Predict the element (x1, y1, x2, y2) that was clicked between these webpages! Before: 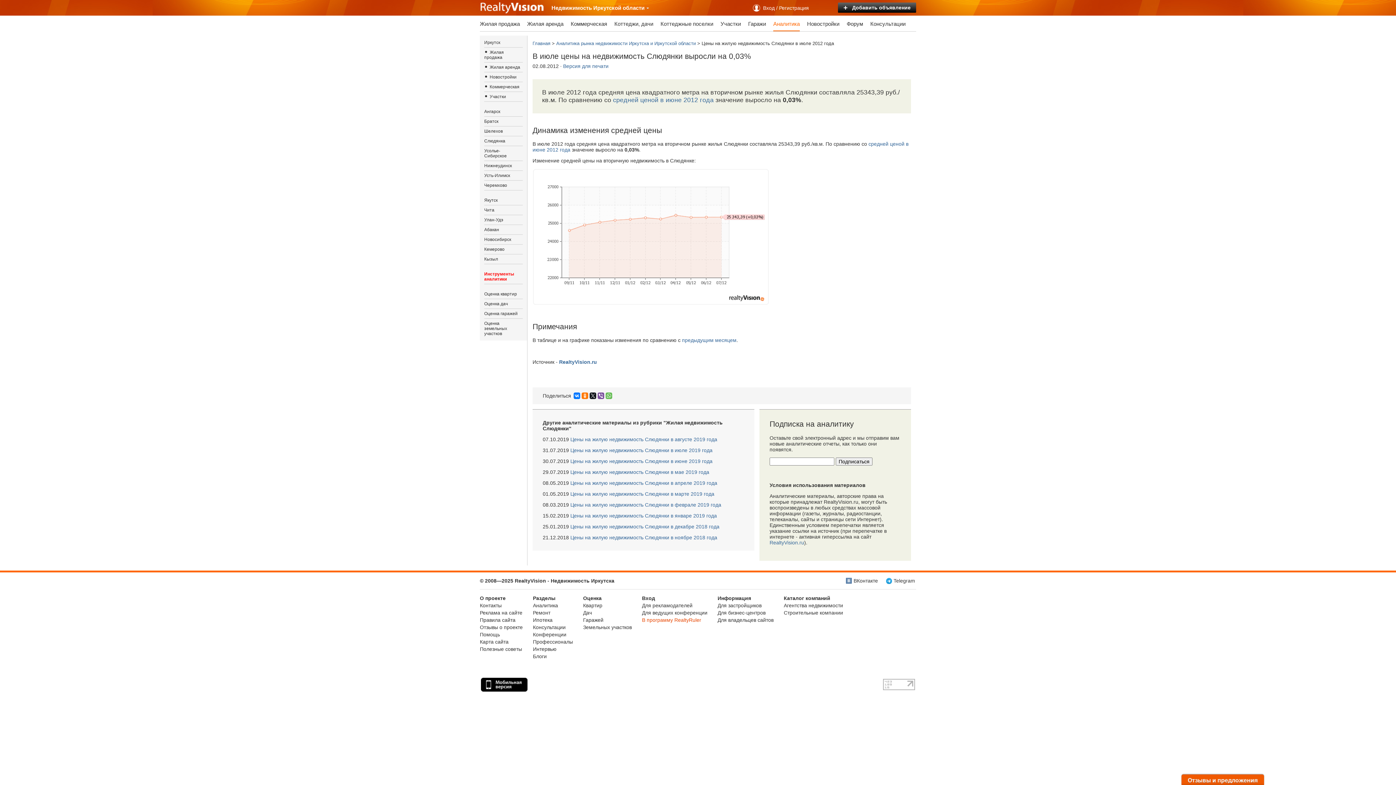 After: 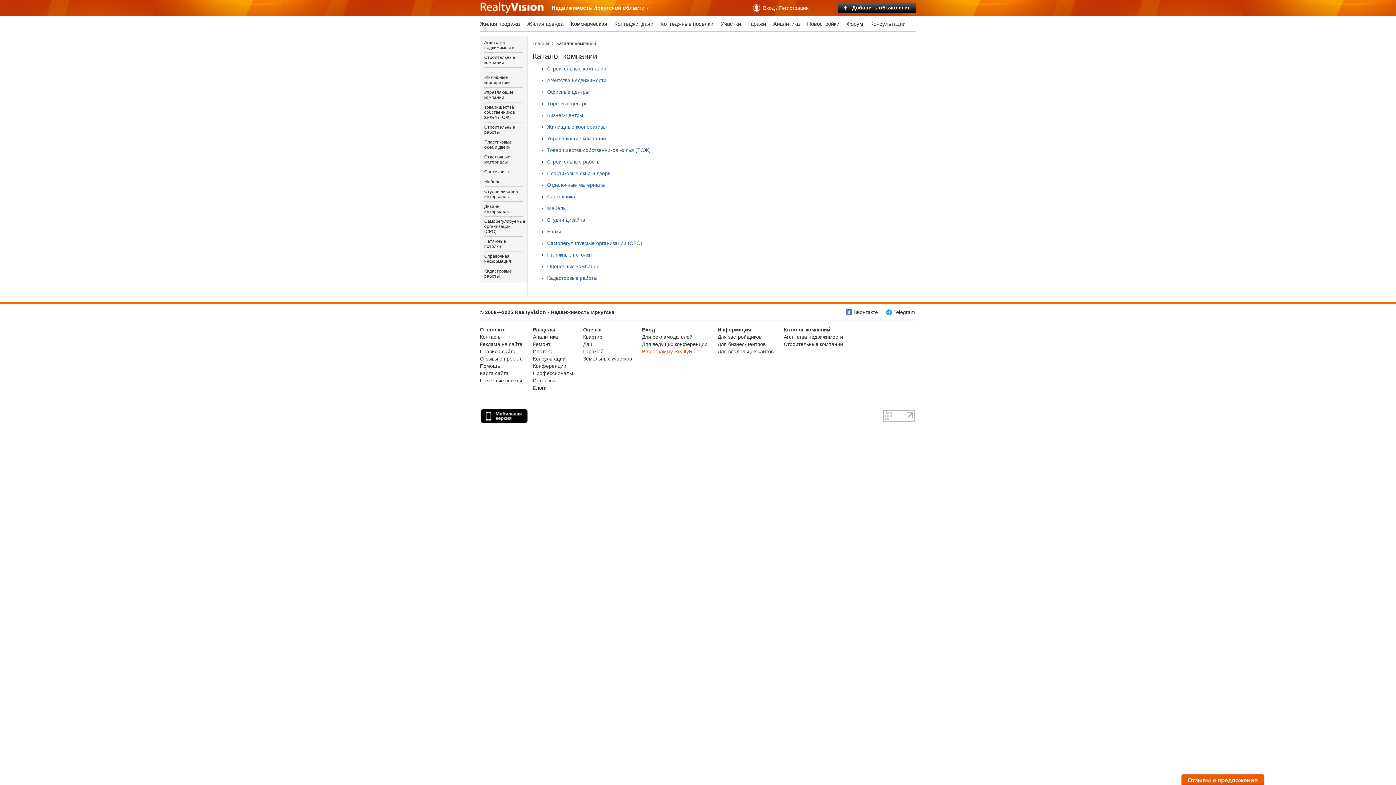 Action: bbox: (784, 595, 830, 601) label: Каталог компаний